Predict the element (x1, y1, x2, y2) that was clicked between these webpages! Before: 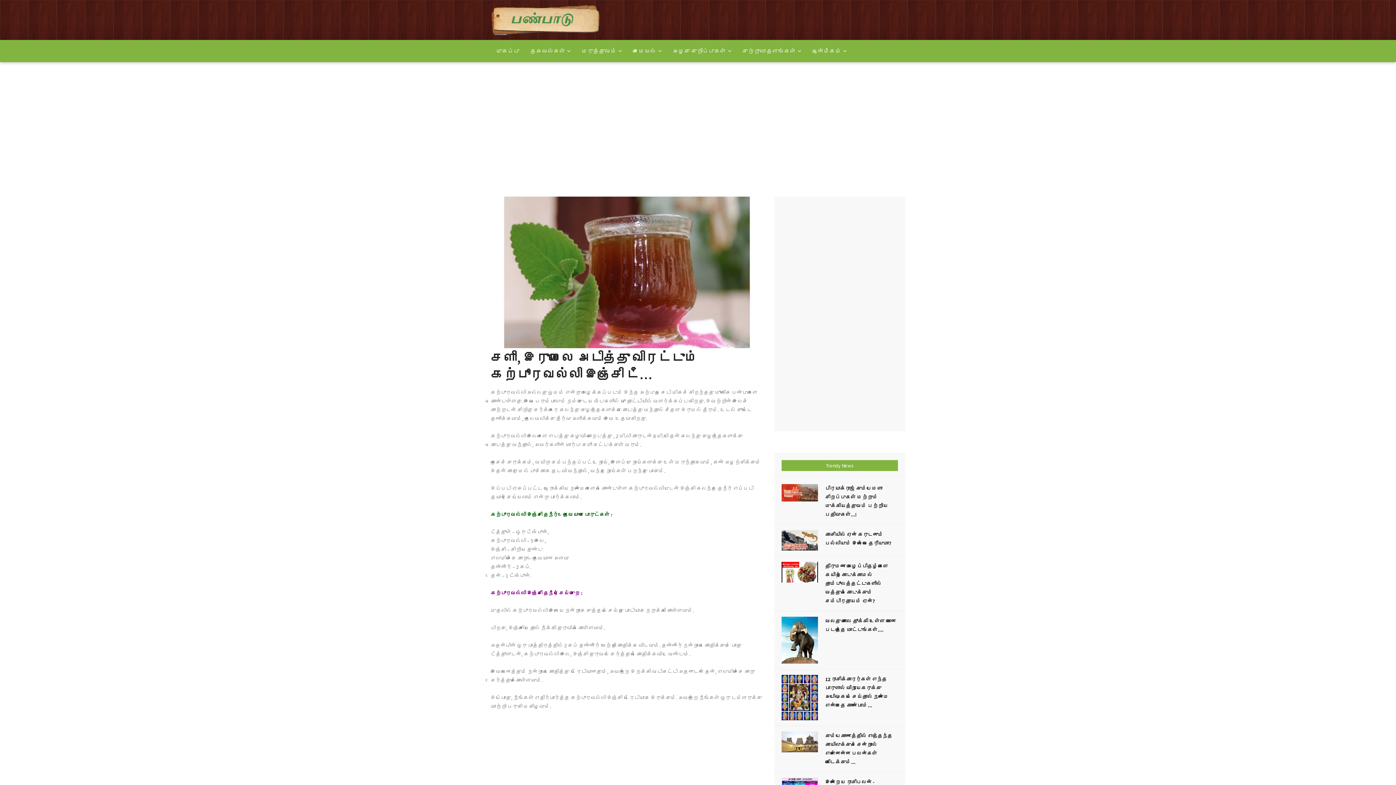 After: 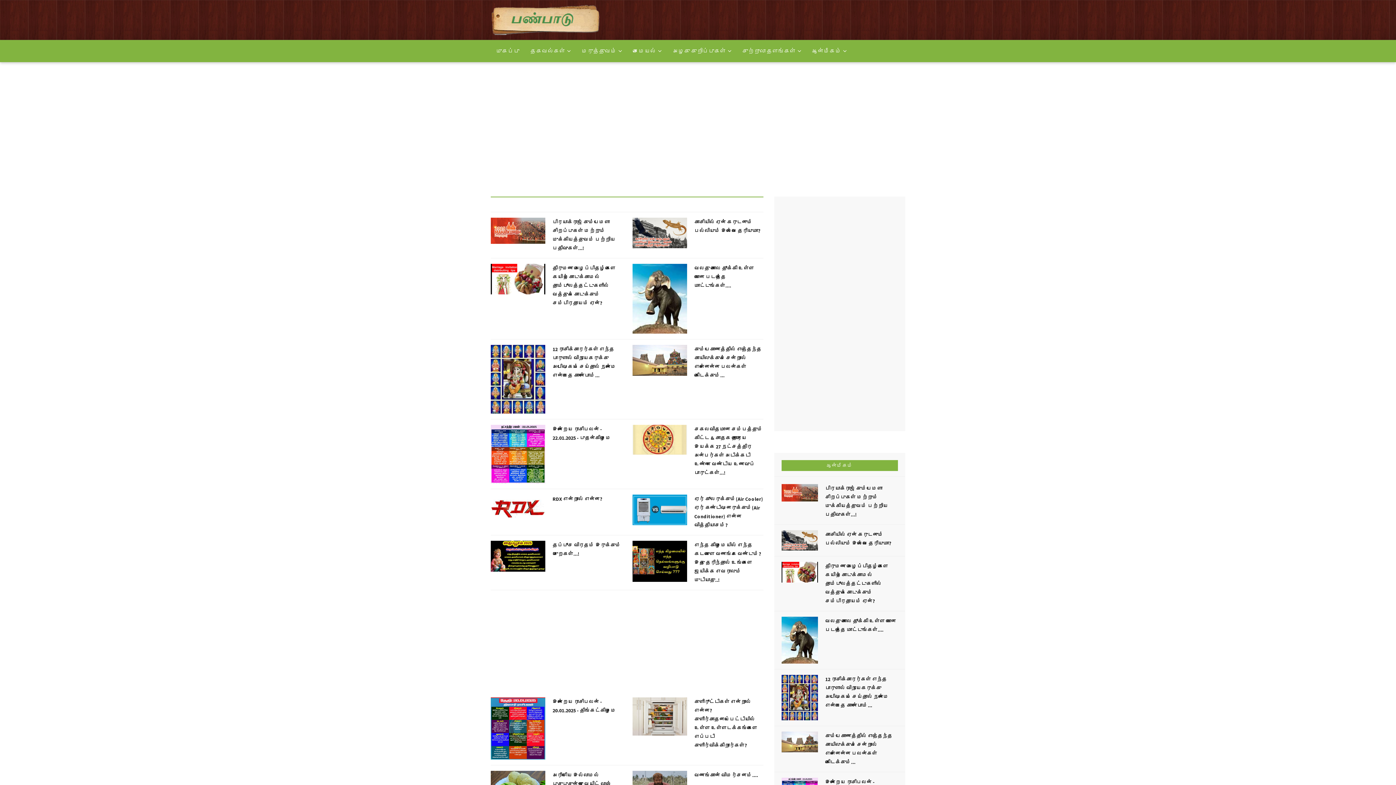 Action: bbox: (490, 40, 525, 62) label: முகப்பு